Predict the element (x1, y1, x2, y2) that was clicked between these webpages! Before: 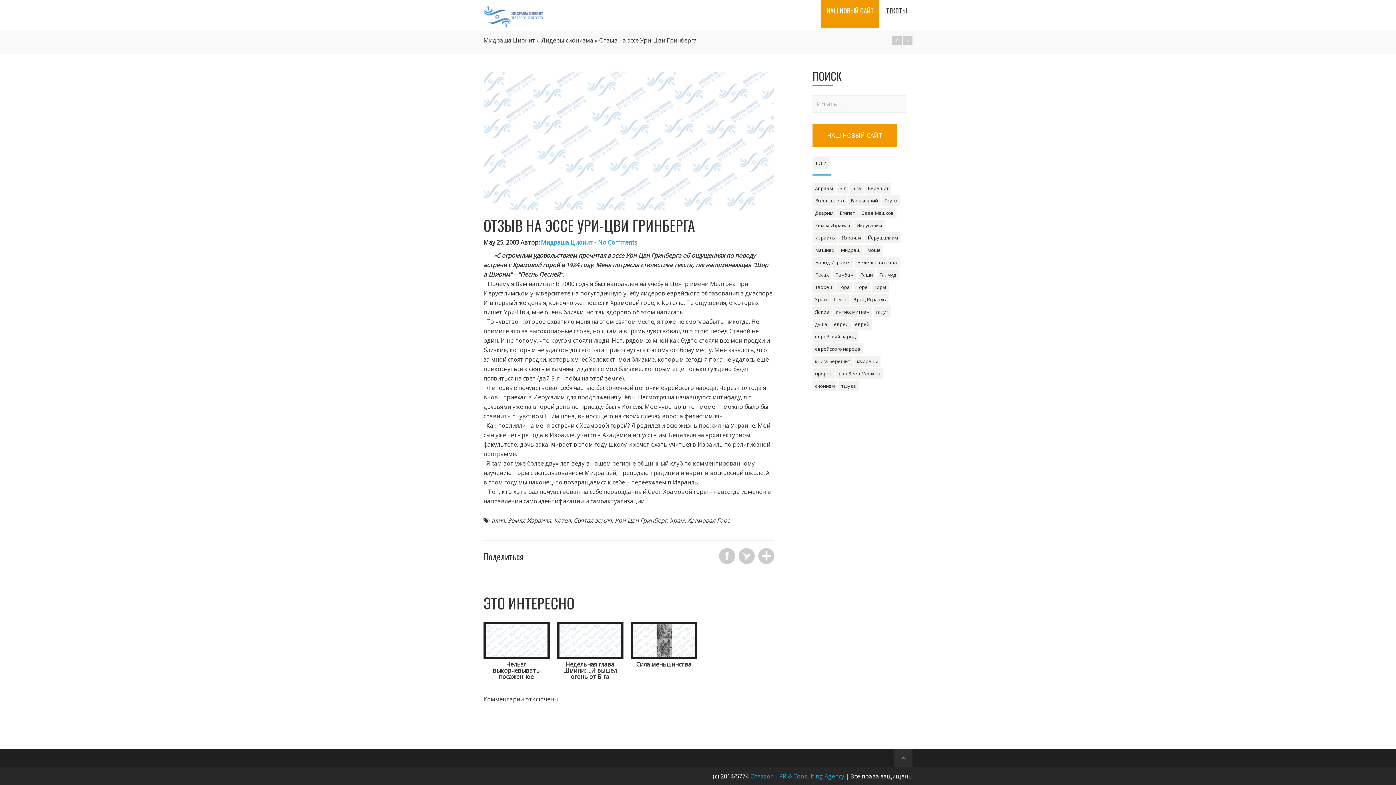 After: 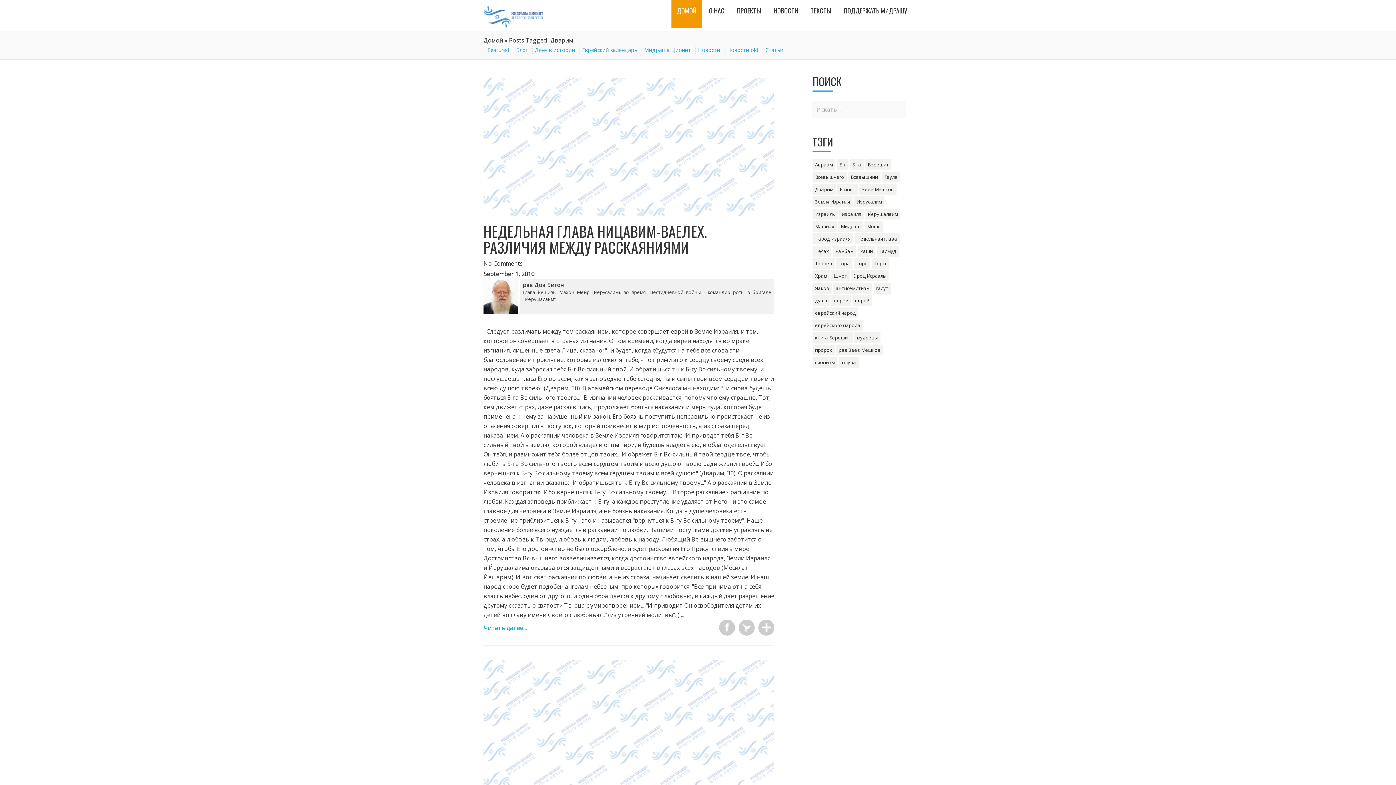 Action: label: Дварим bbox: (812, 207, 836, 218)